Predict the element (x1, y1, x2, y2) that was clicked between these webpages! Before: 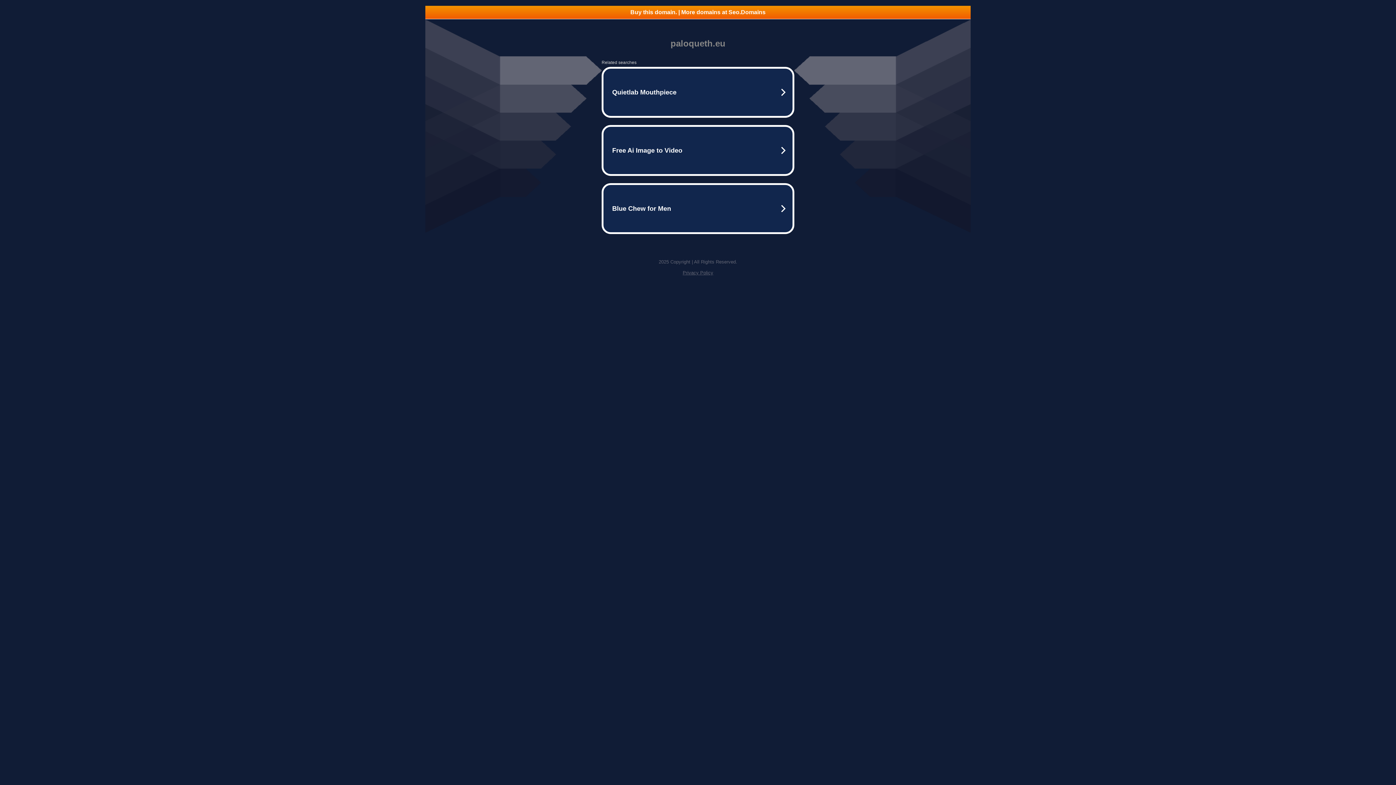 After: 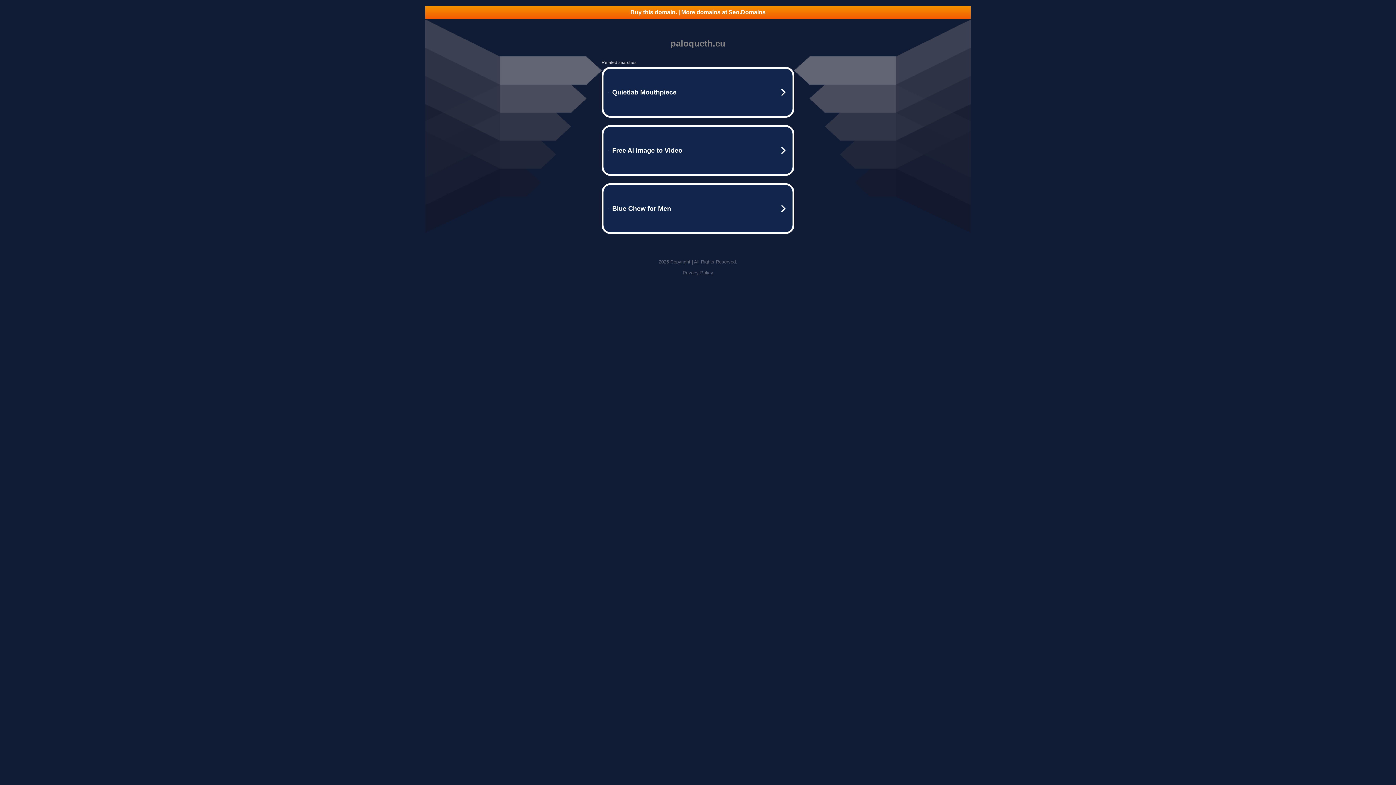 Action: bbox: (425, 5, 970, 18) label: Buy this domain. | More domains at Seo.Domains